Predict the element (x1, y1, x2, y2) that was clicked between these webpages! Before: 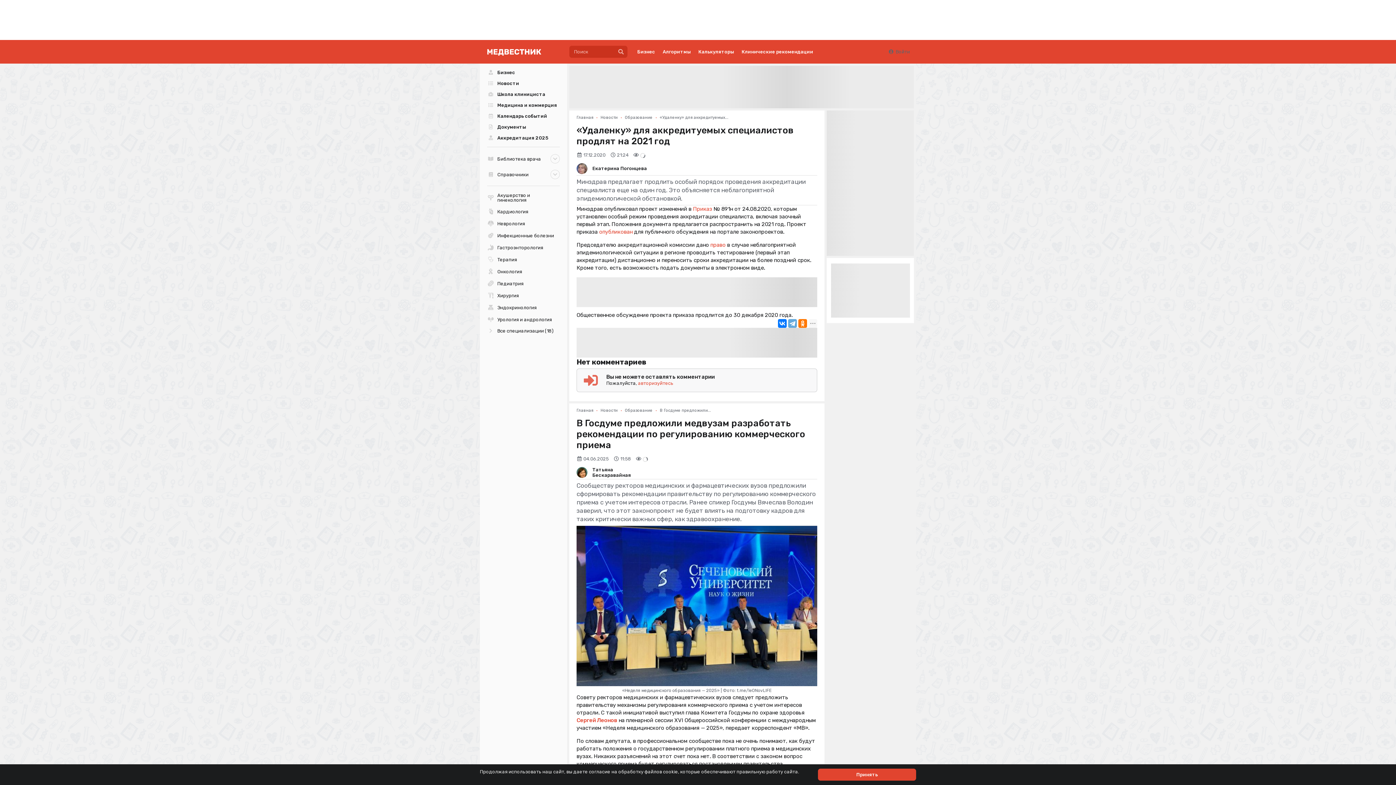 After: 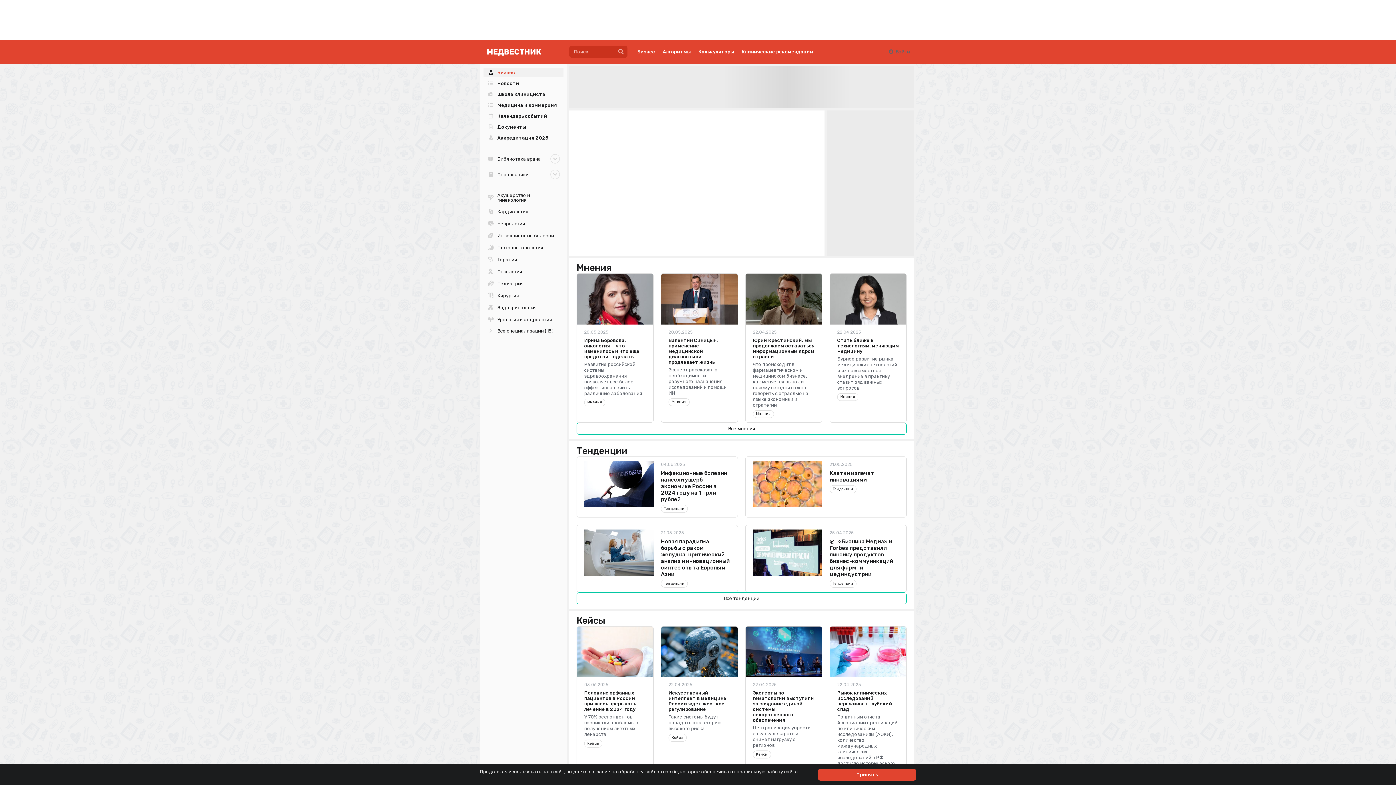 Action: label: Бизнес bbox: (483, 68, 563, 77)